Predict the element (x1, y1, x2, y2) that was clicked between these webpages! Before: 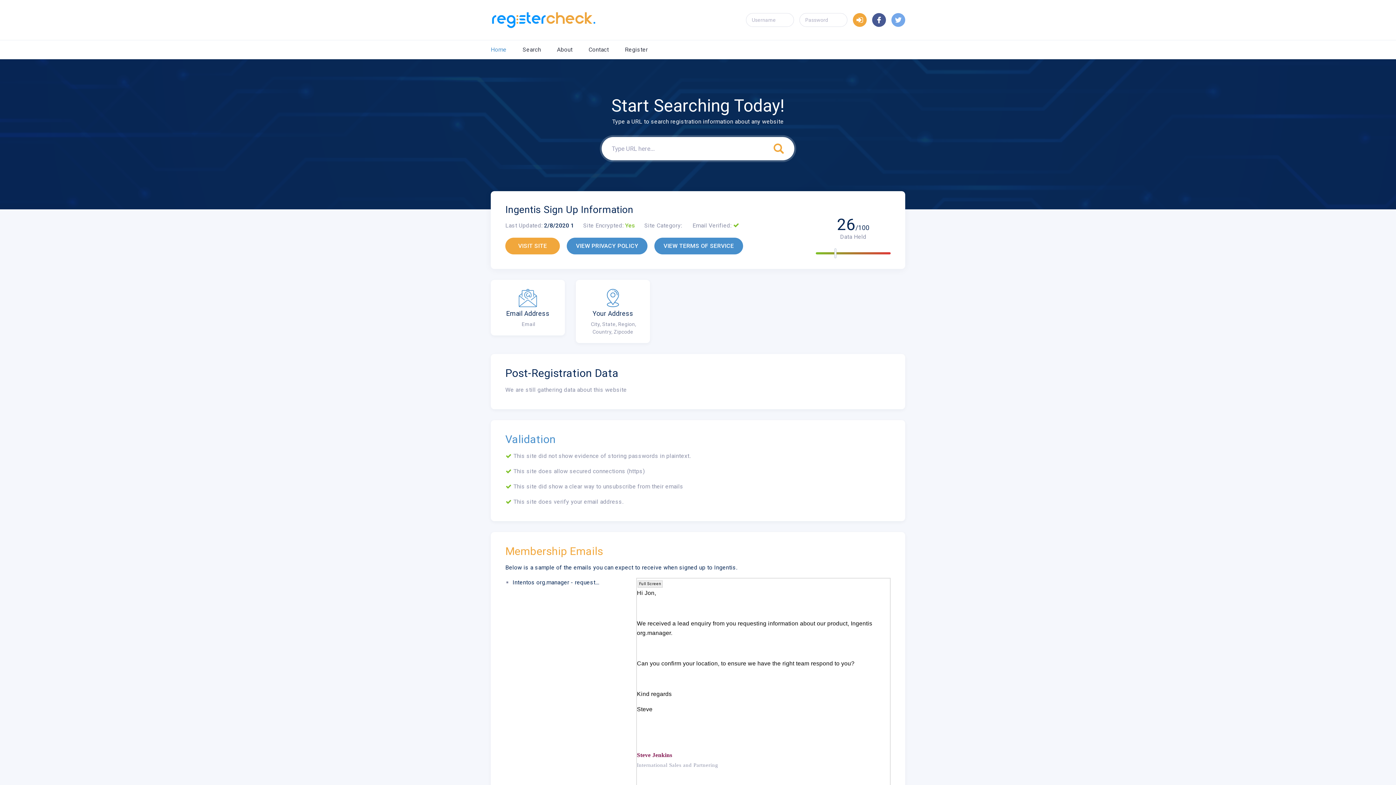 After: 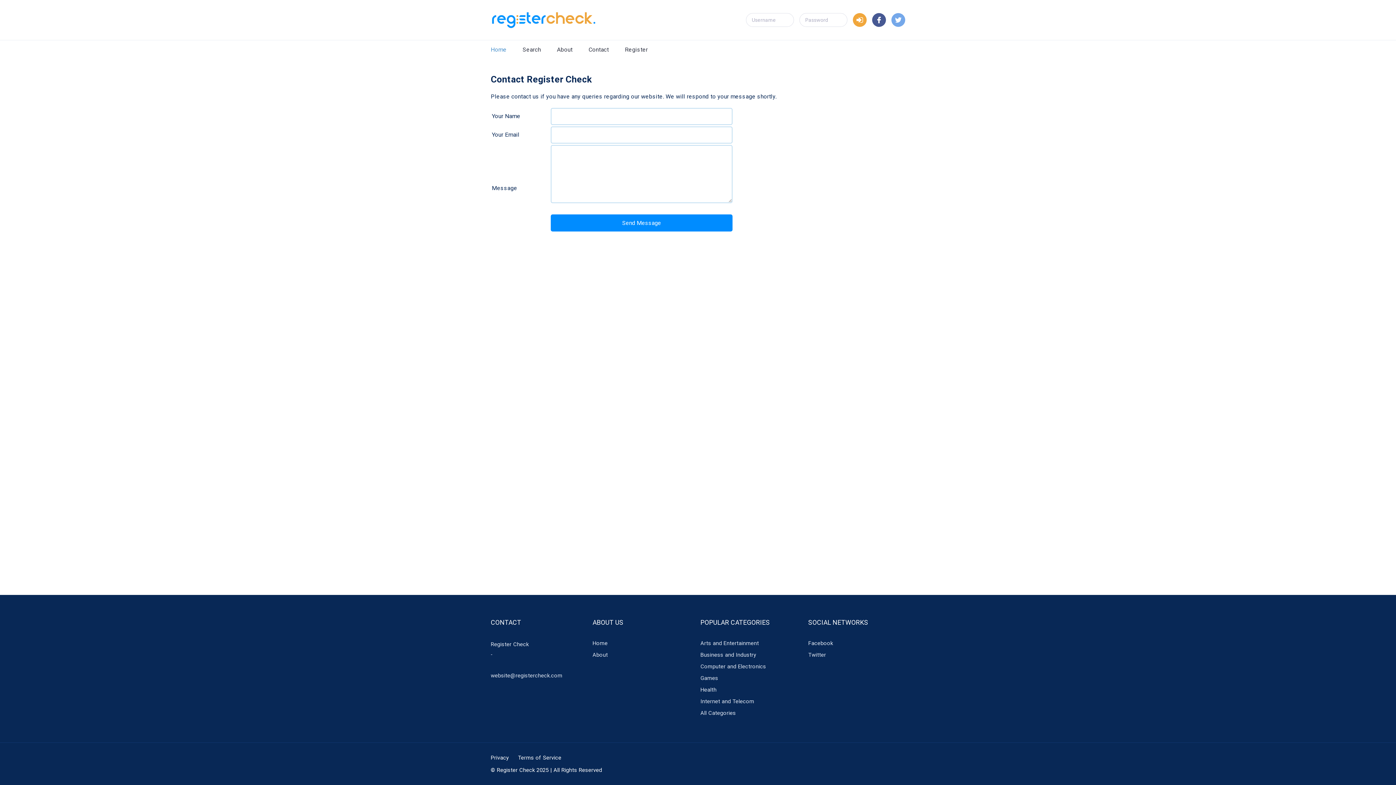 Action: label: Contact bbox: (580, 40, 617, 59)